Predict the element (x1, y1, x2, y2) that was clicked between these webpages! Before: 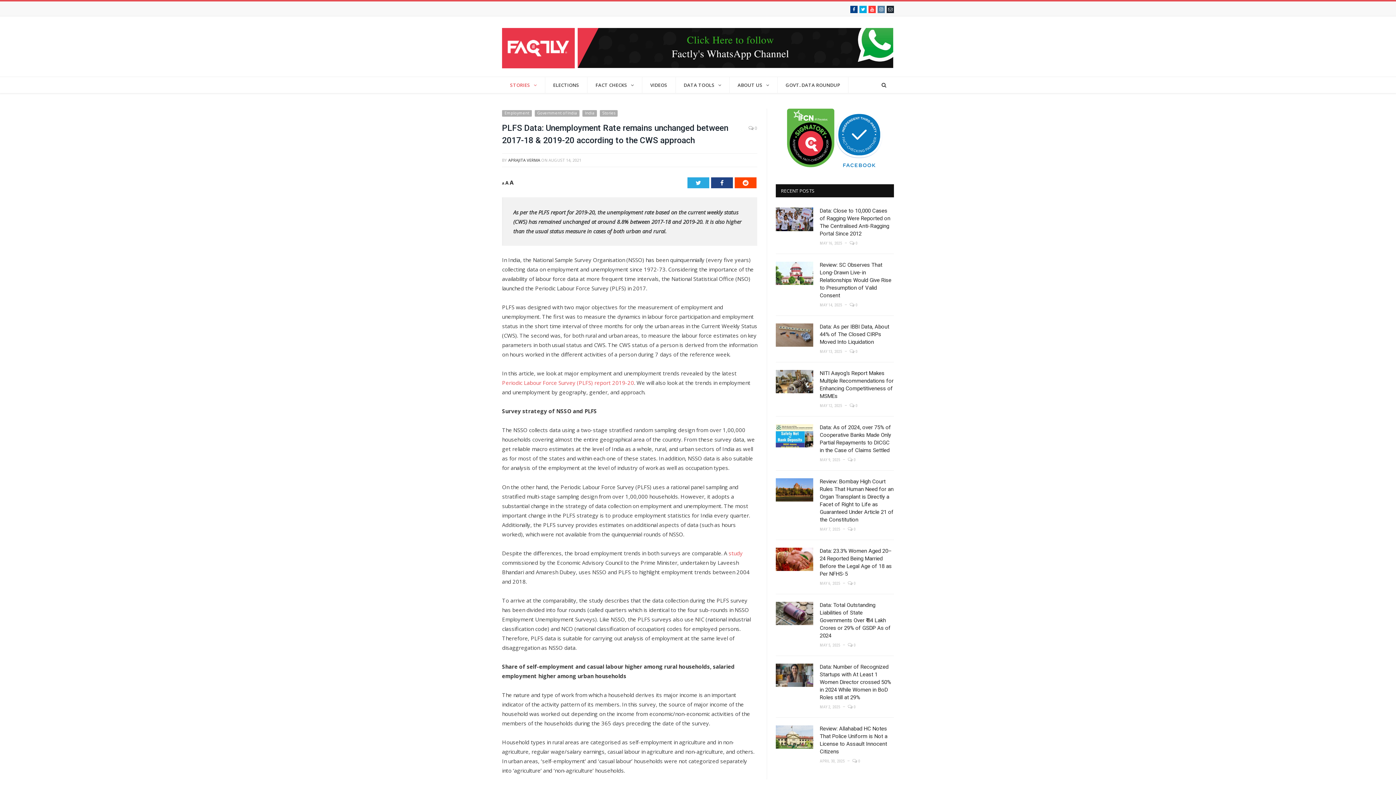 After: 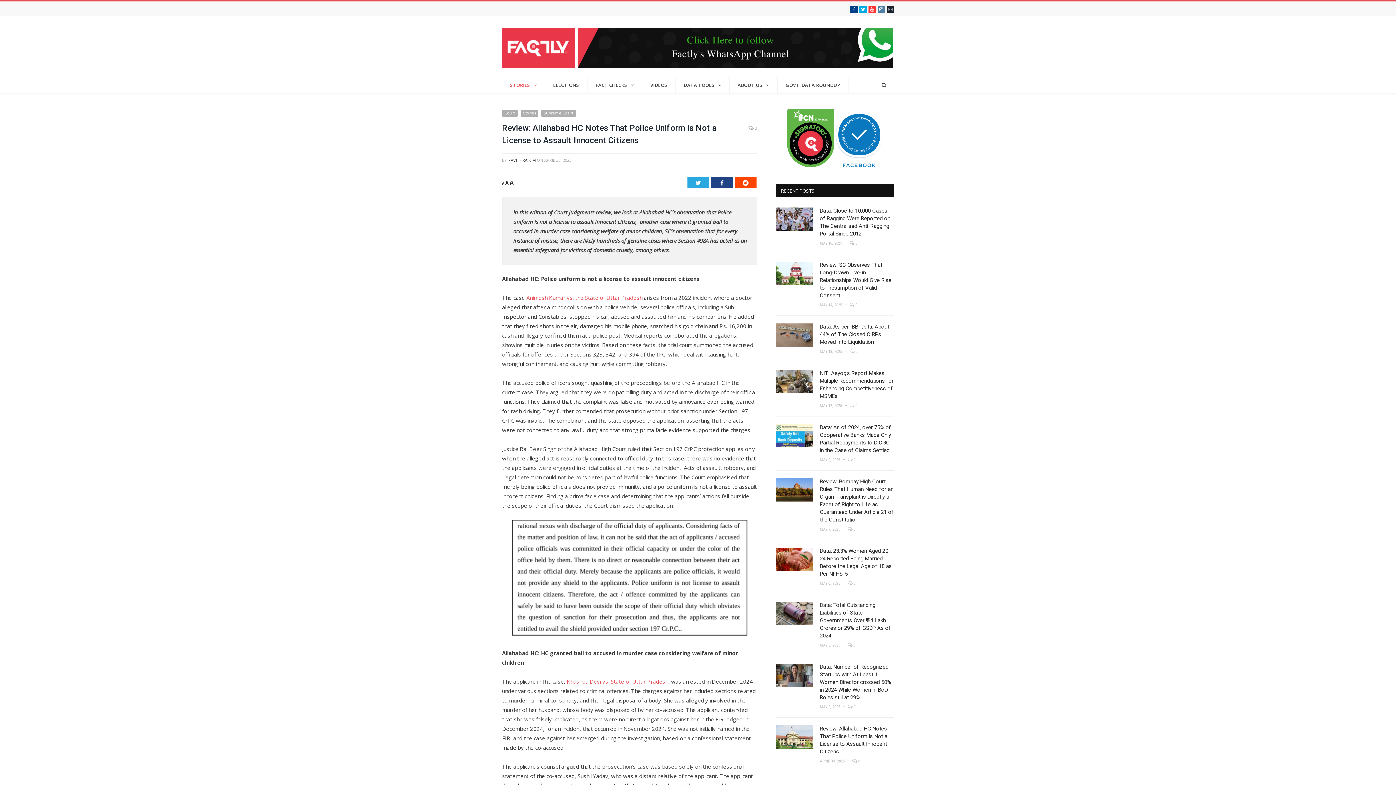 Action: bbox: (776, 725, 813, 749)